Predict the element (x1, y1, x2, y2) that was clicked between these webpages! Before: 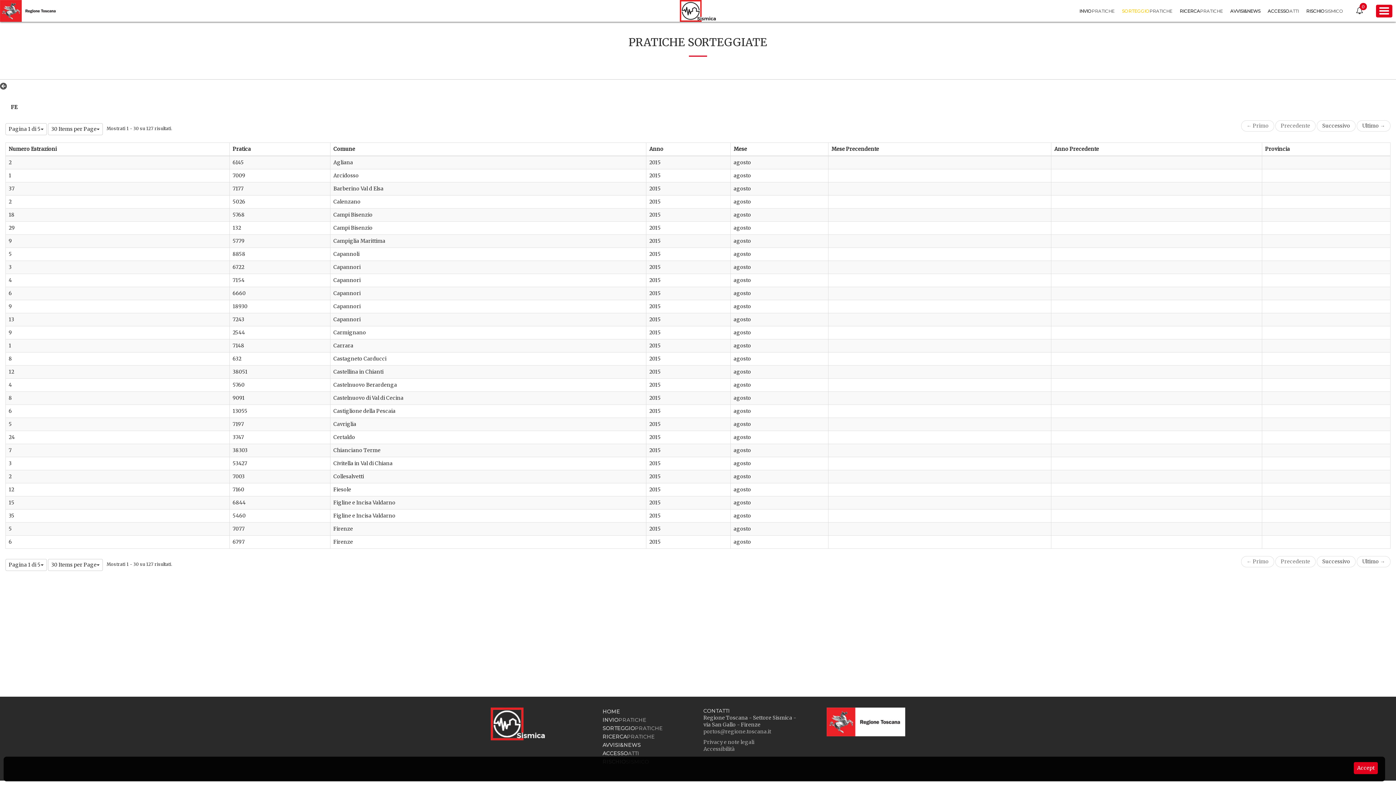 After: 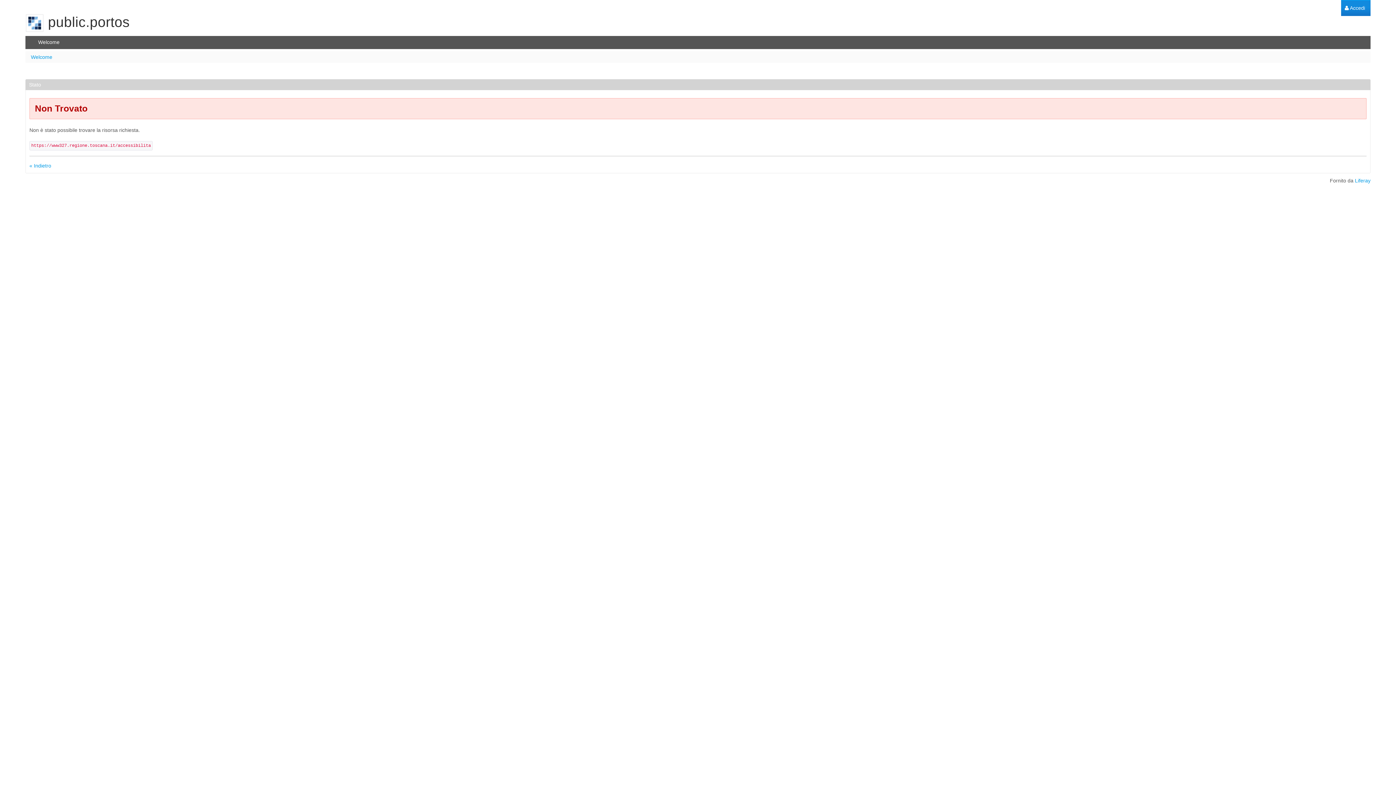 Action: bbox: (703, 746, 734, 752) label: Accessibilità